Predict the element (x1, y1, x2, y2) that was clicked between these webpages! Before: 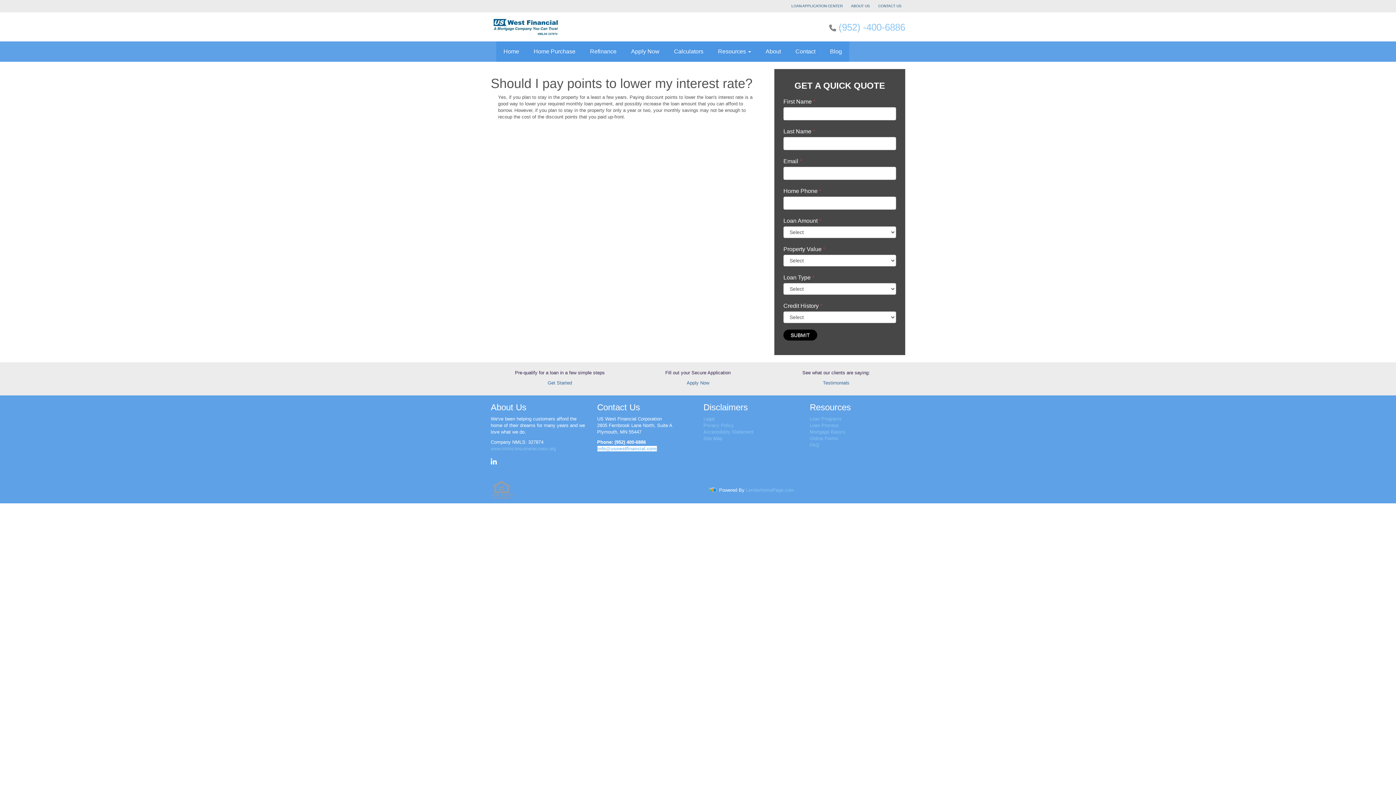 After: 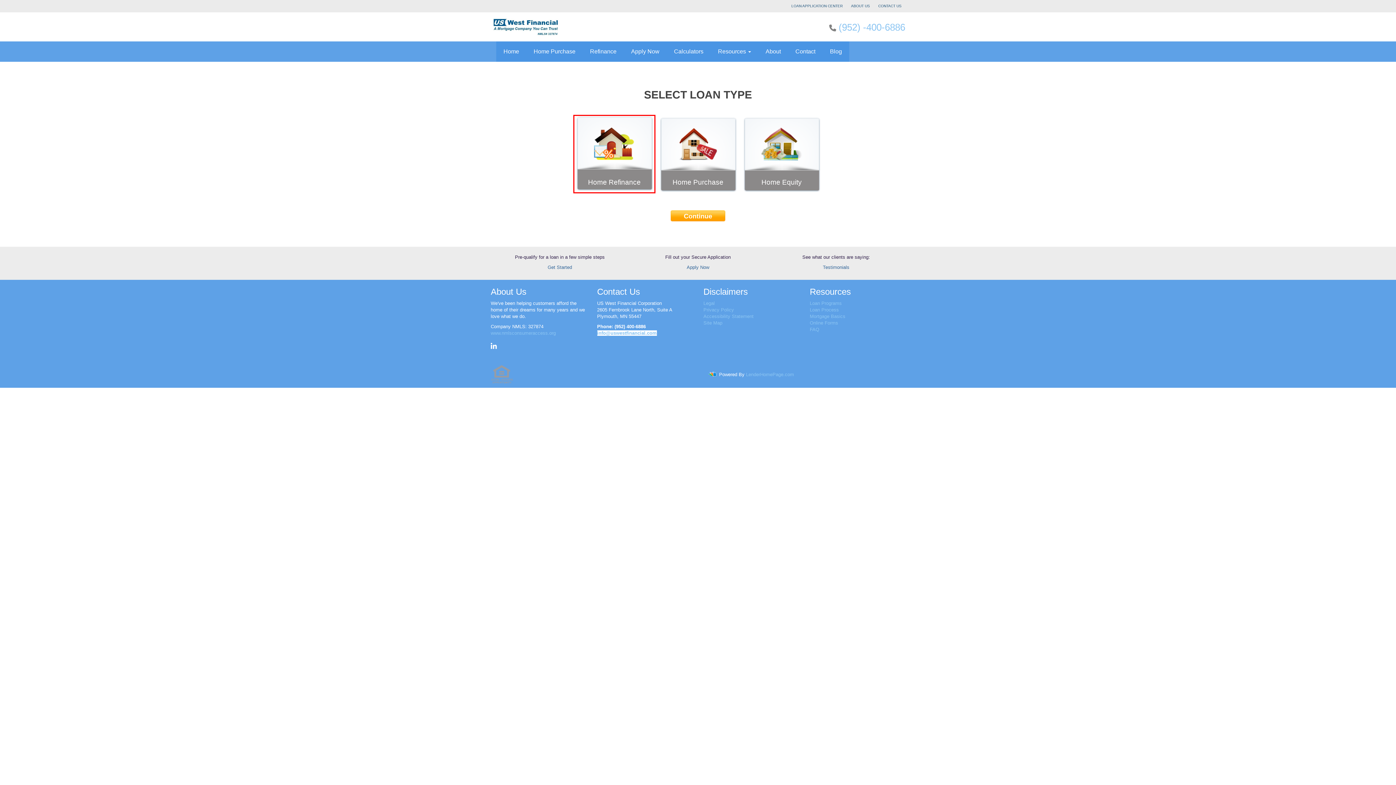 Action: label: Refinance bbox: (582, 41, 624, 61)